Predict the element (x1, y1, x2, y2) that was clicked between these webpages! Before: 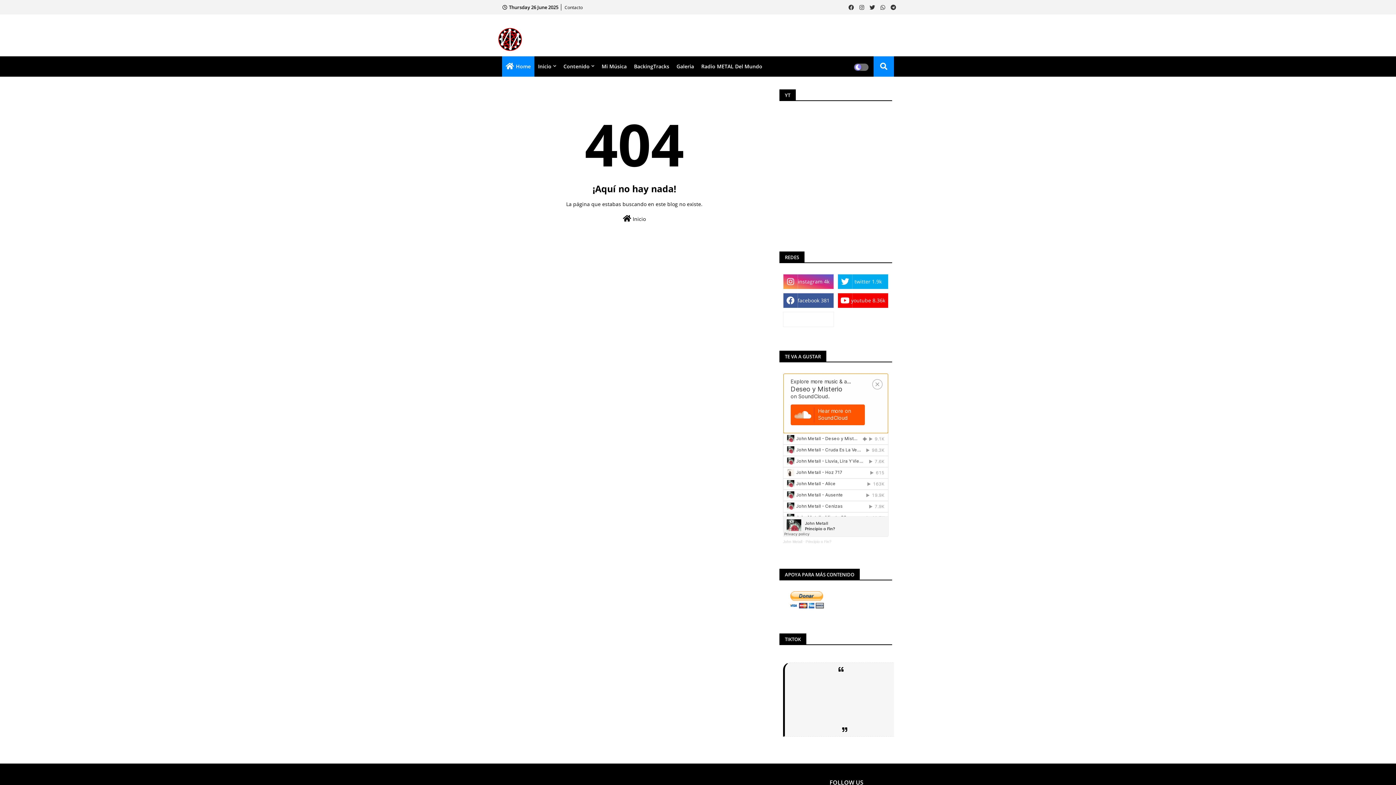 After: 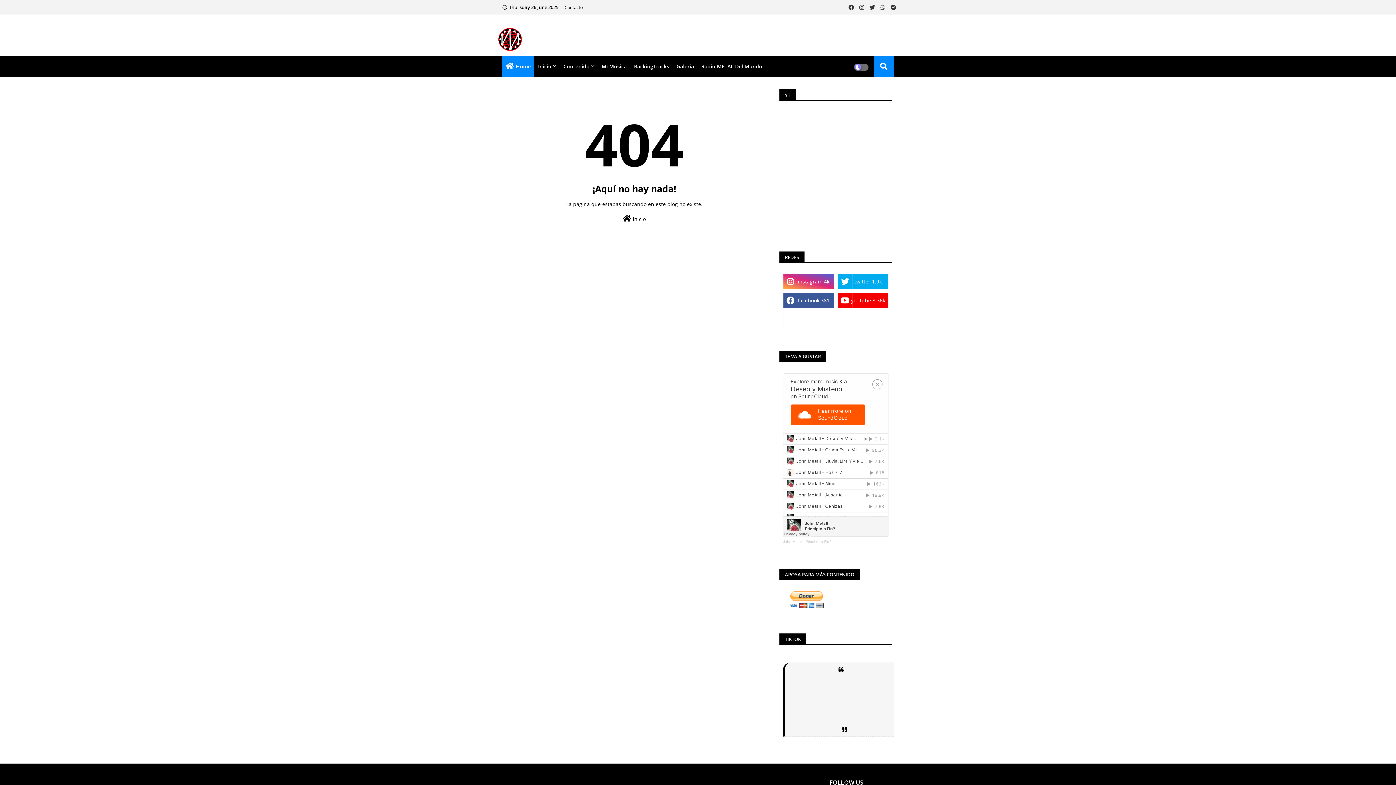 Action: bbox: (878, 0, 887, 14)